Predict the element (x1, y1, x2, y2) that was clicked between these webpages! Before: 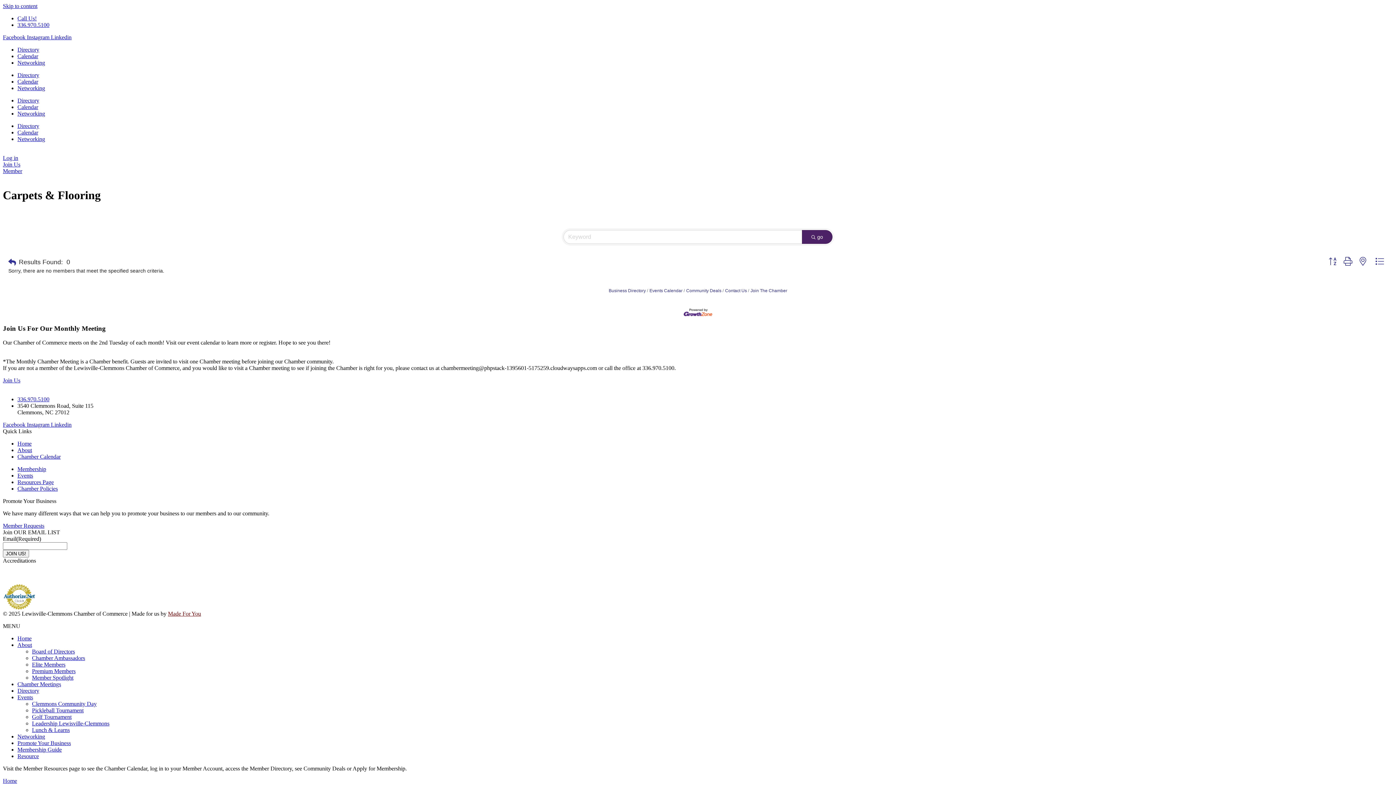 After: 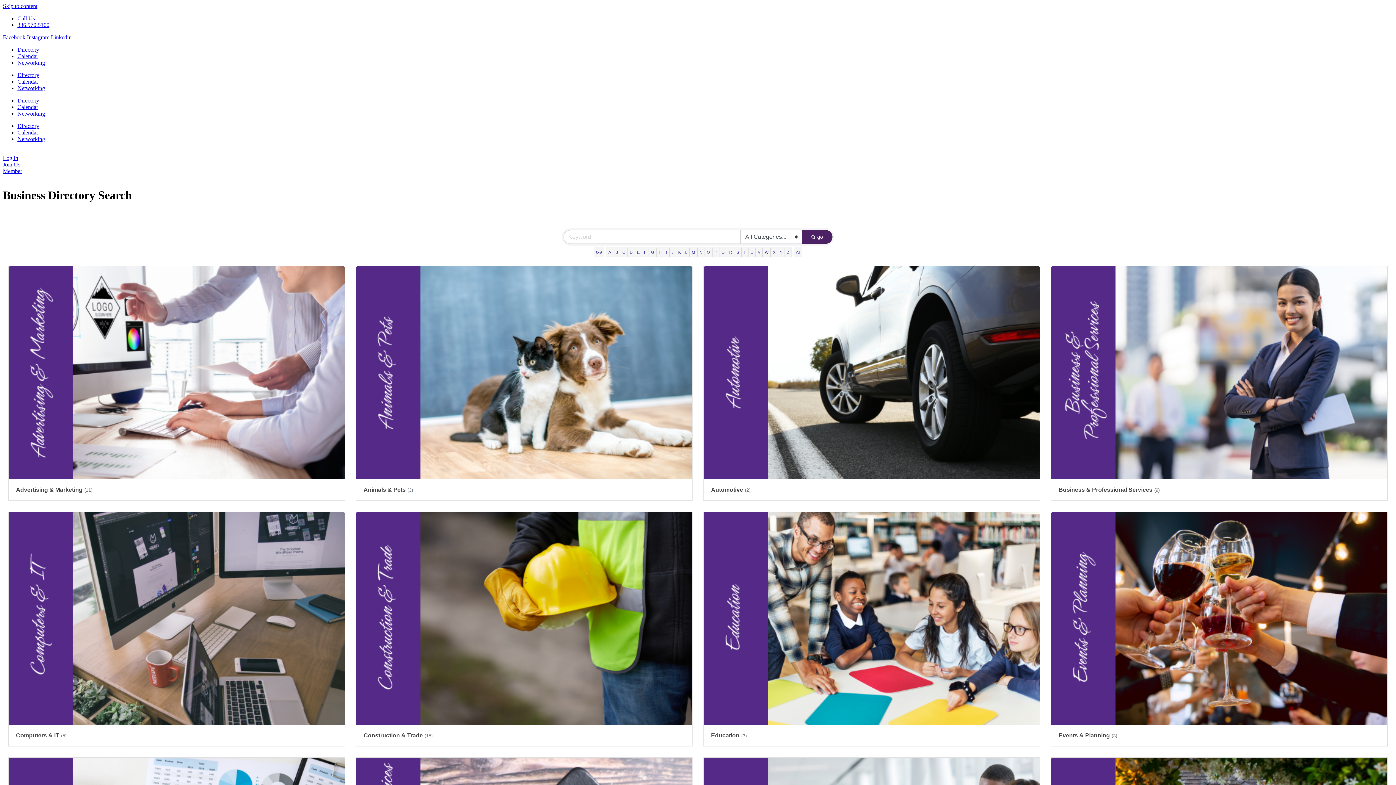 Action: label: Directory bbox: (17, 97, 39, 103)